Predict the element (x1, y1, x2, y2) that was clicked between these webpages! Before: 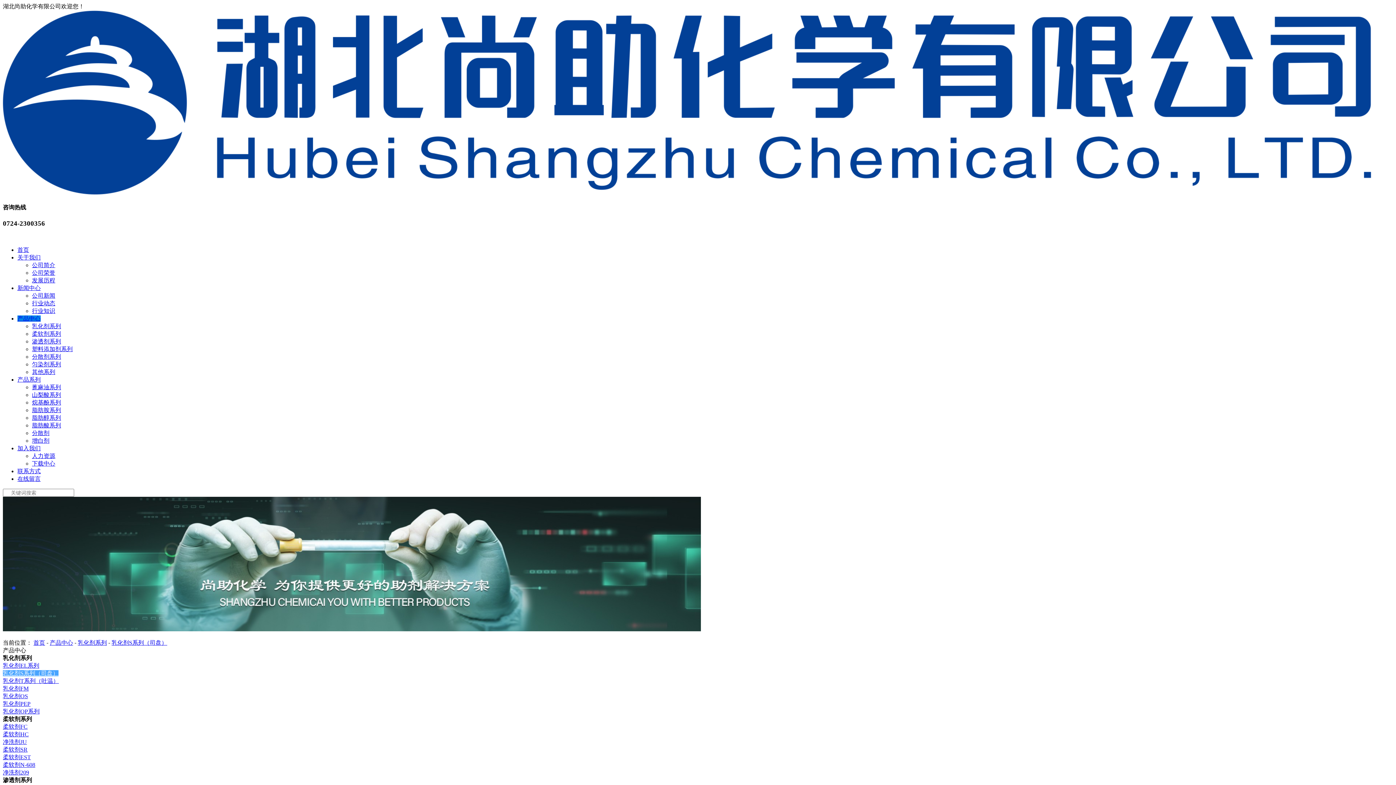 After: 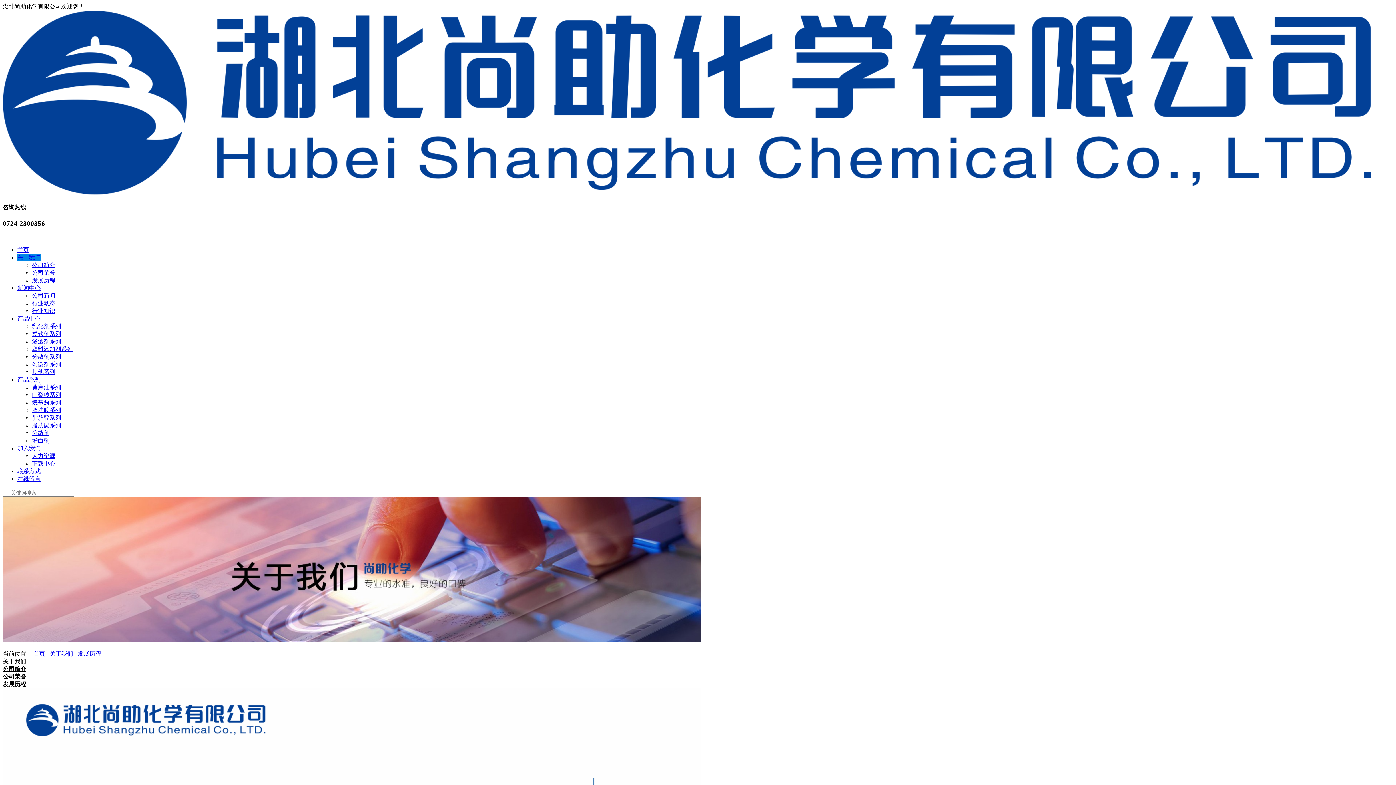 Action: bbox: (32, 277, 55, 283) label: 发展历程